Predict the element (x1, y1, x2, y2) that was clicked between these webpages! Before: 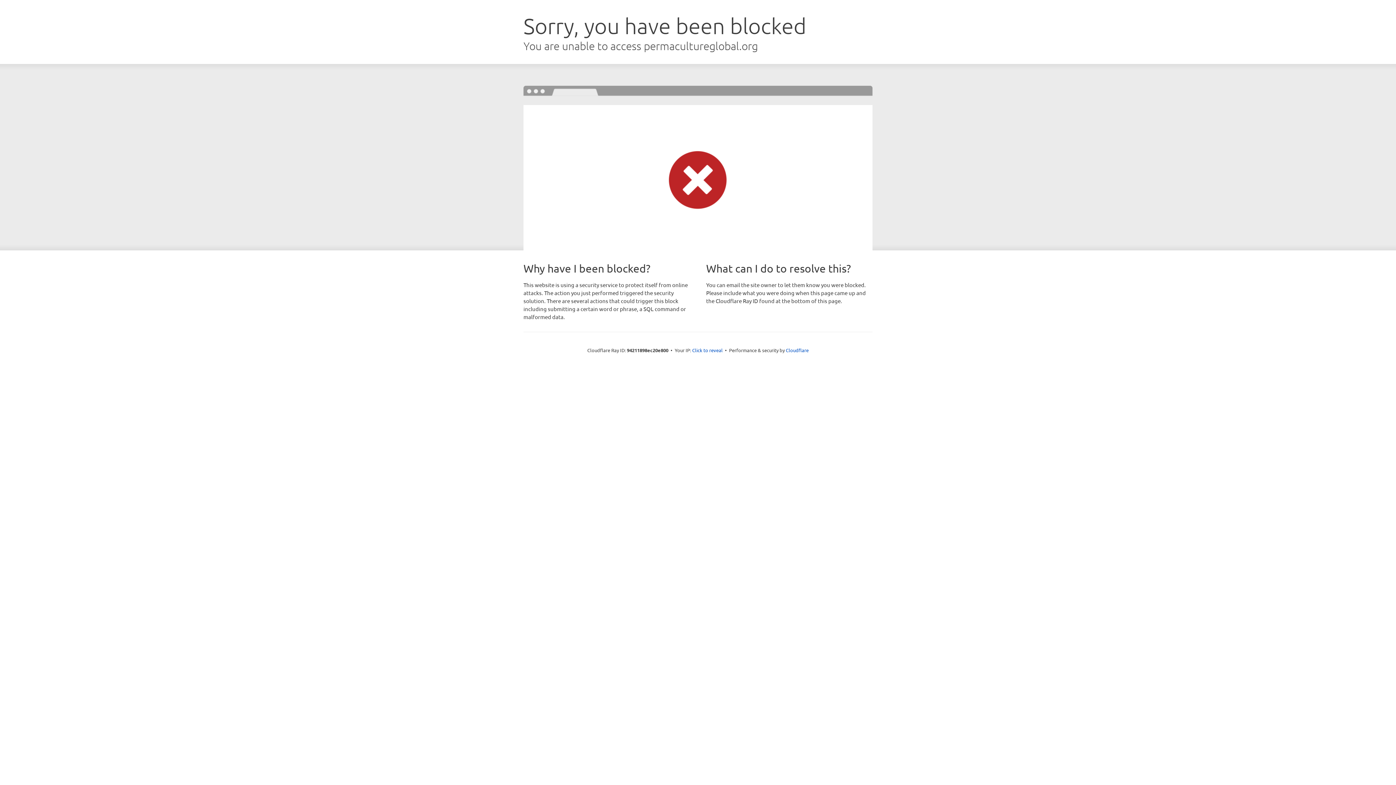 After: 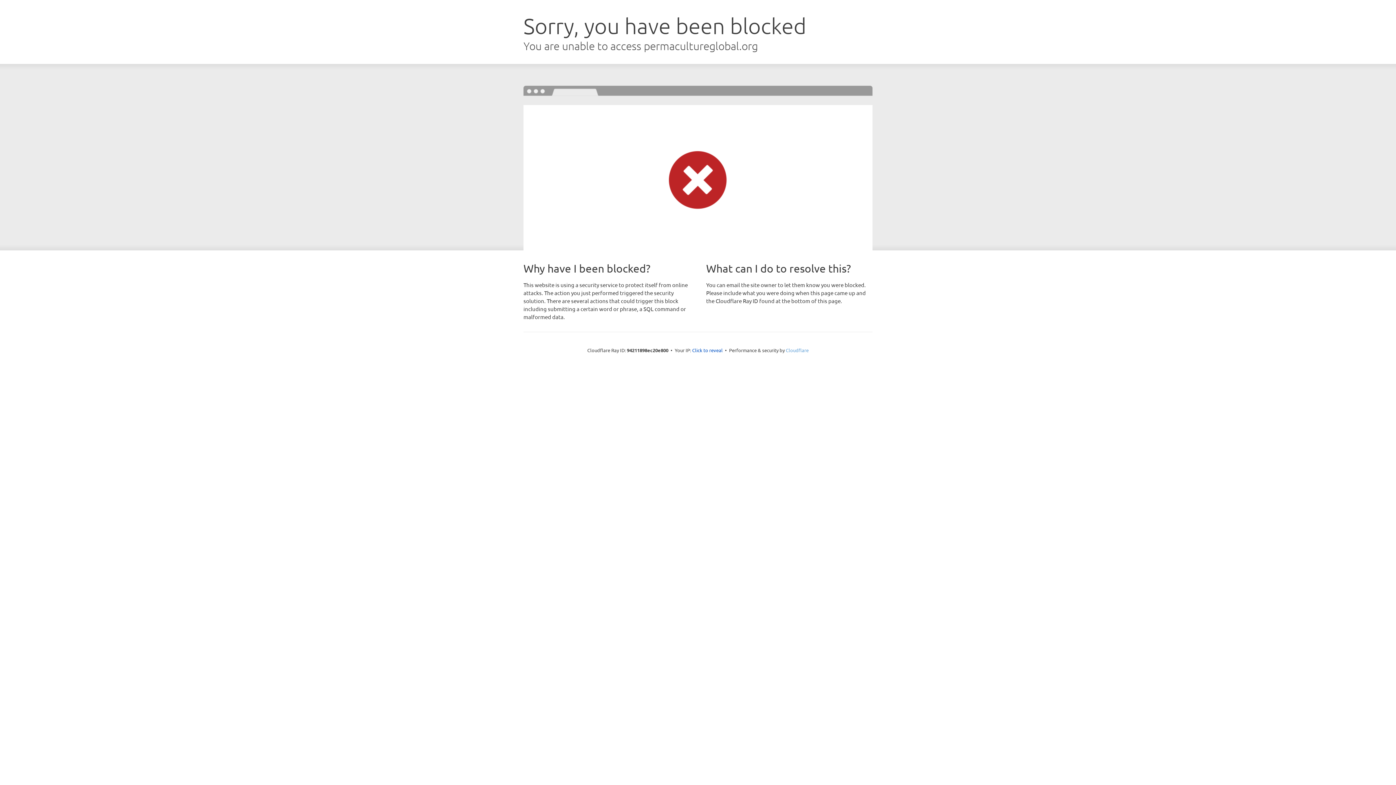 Action: label: Cloudflare bbox: (786, 347, 808, 353)